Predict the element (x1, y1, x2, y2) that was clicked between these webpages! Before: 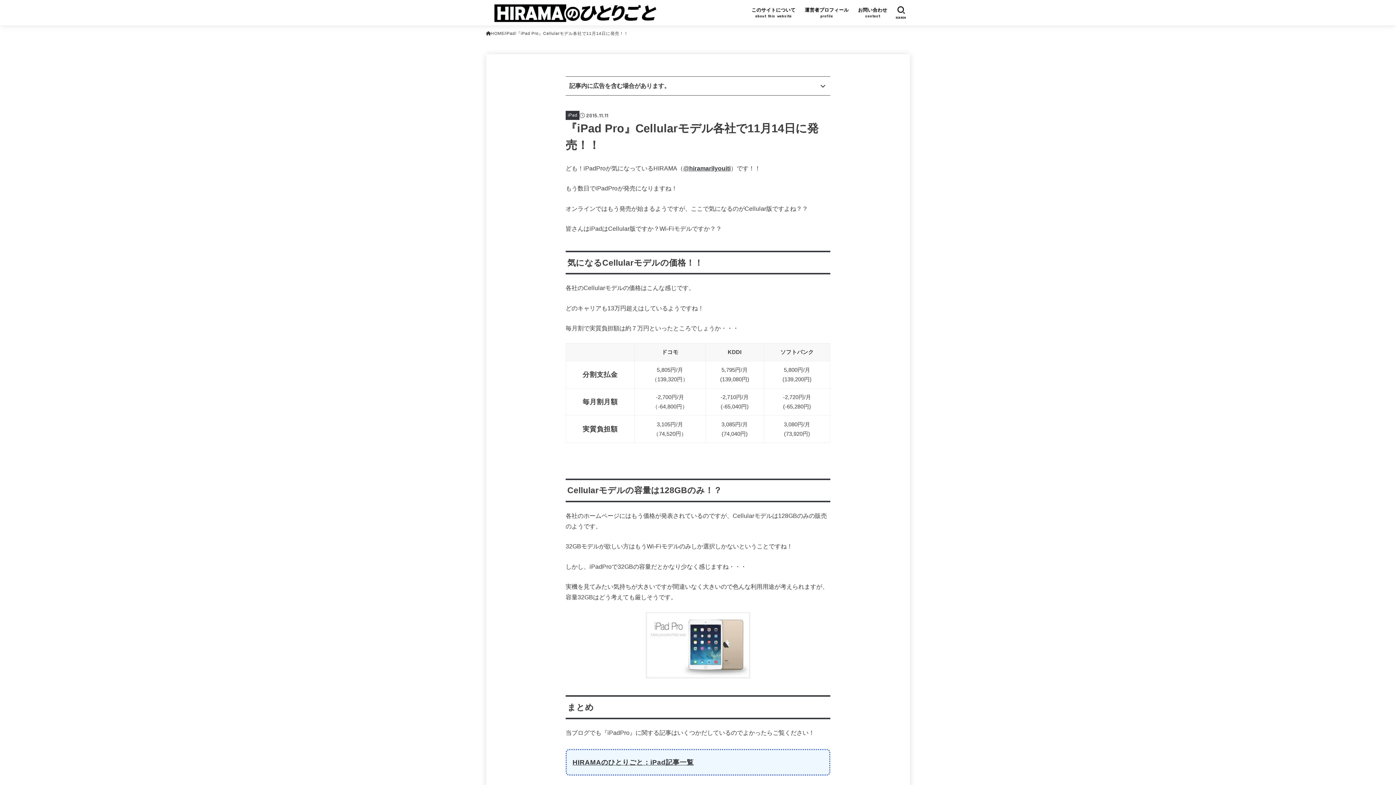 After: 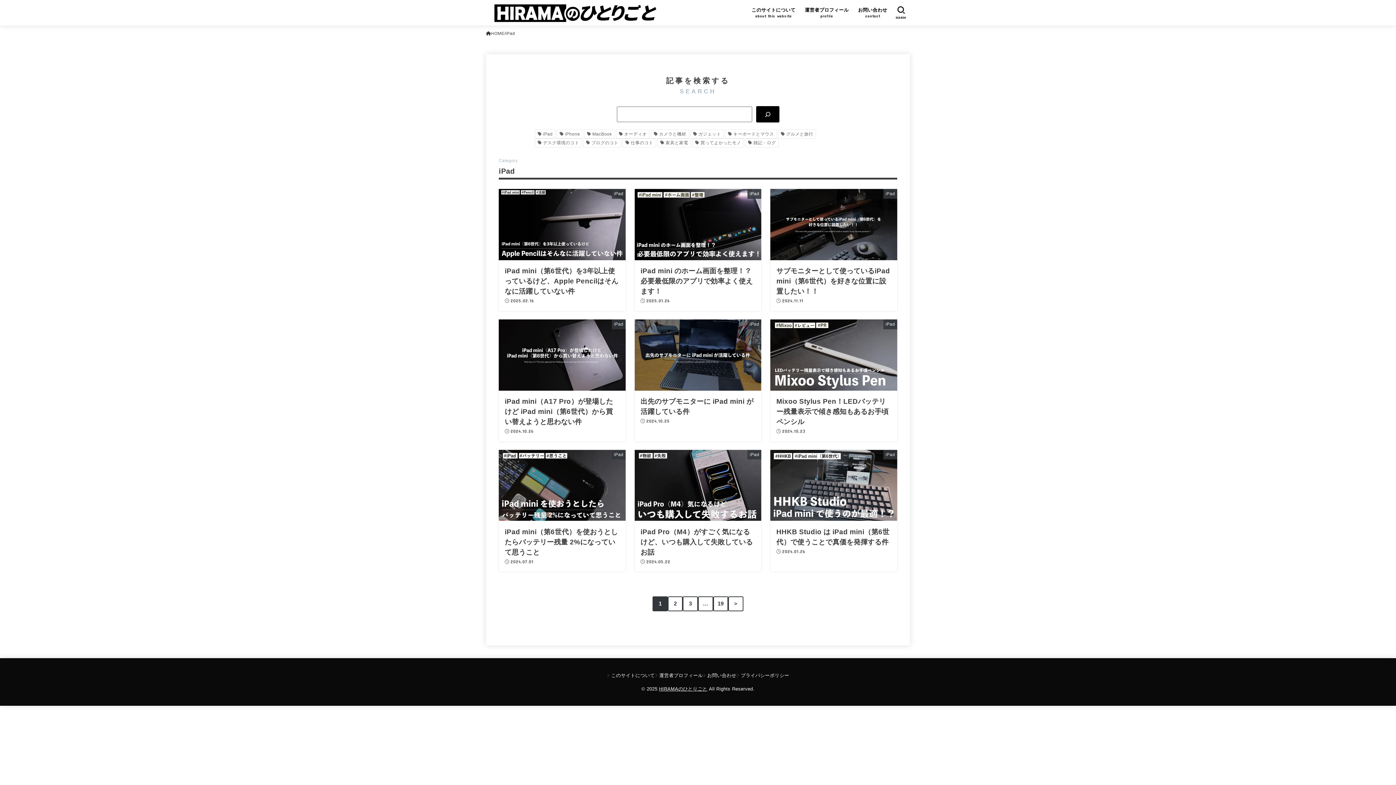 Action: bbox: (505, 29, 515, 37) label: iPad